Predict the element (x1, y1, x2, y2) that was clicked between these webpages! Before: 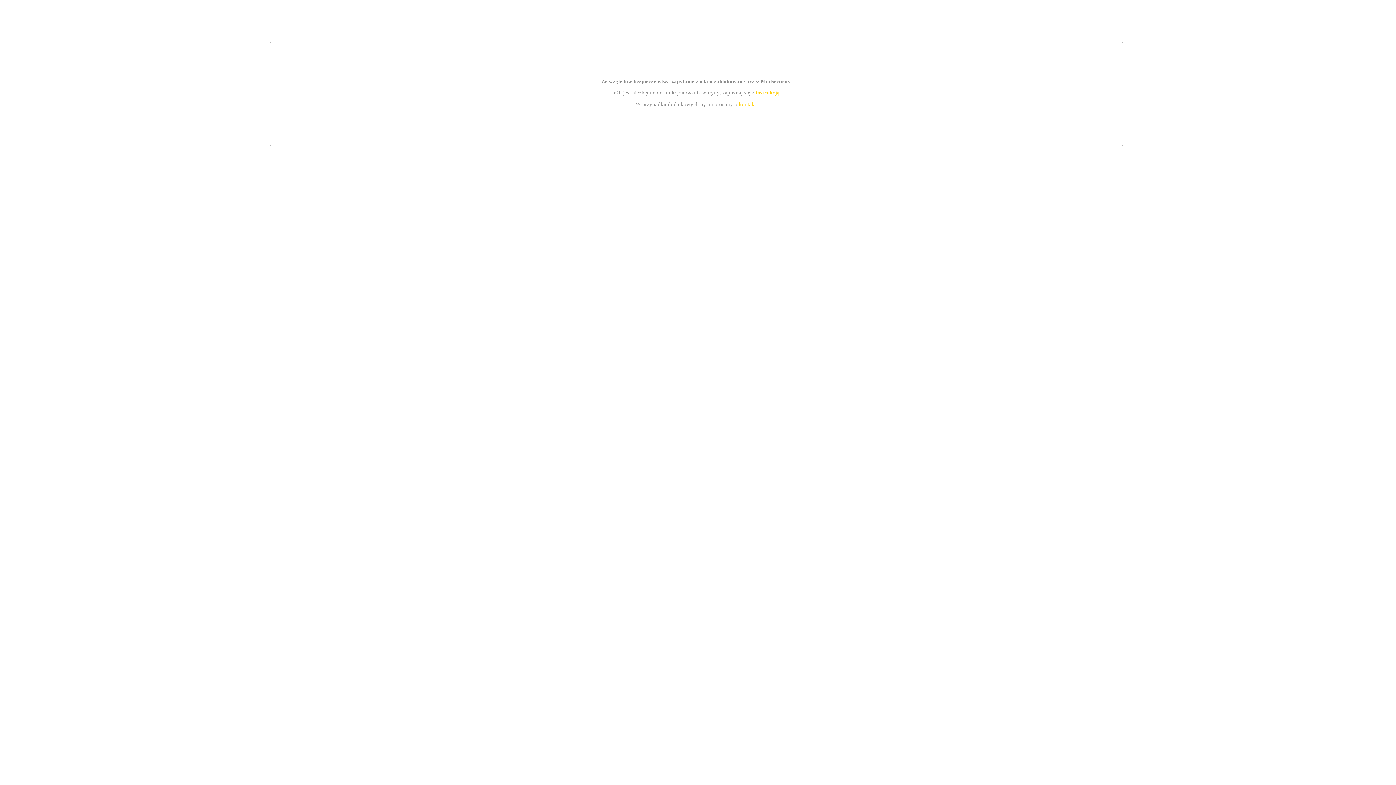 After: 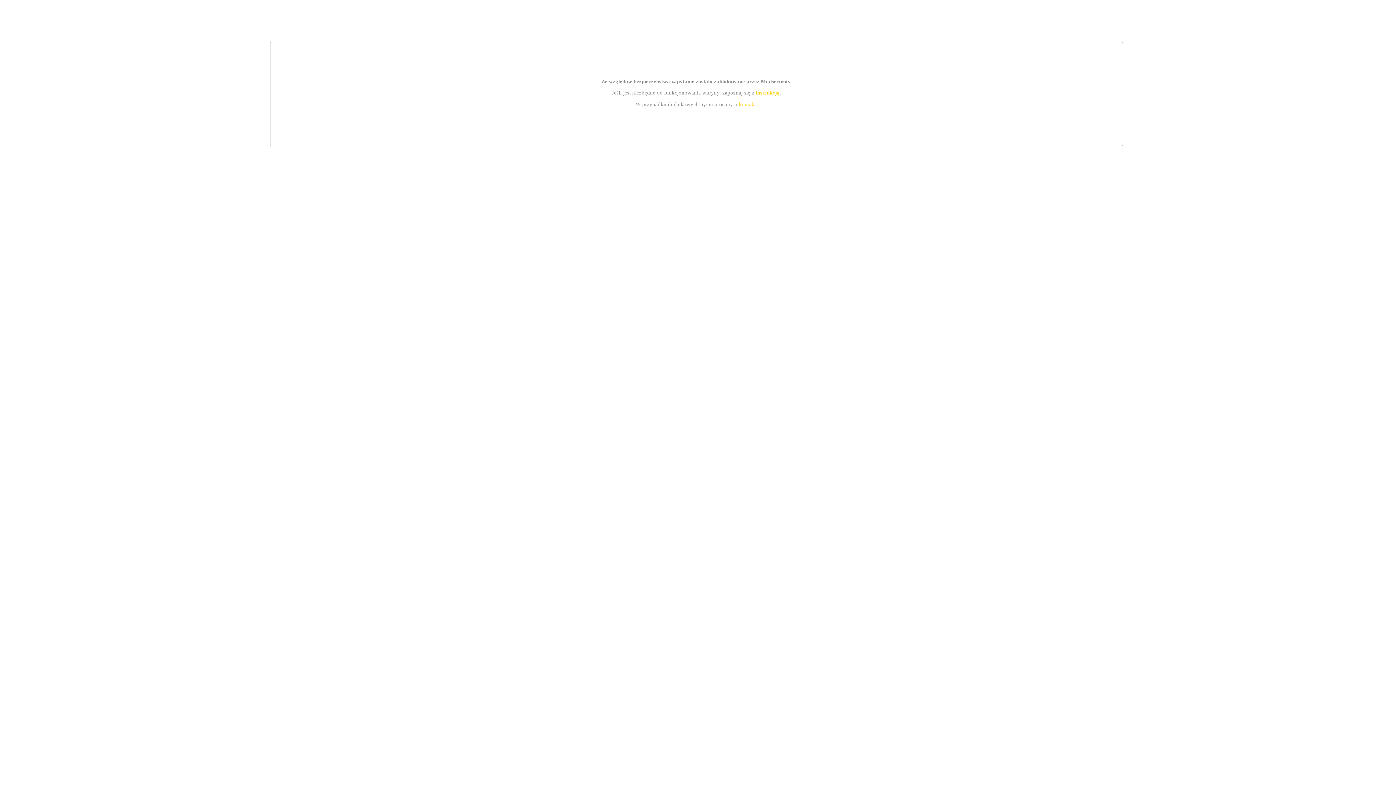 Action: bbox: (739, 101, 756, 107) label: kontakt